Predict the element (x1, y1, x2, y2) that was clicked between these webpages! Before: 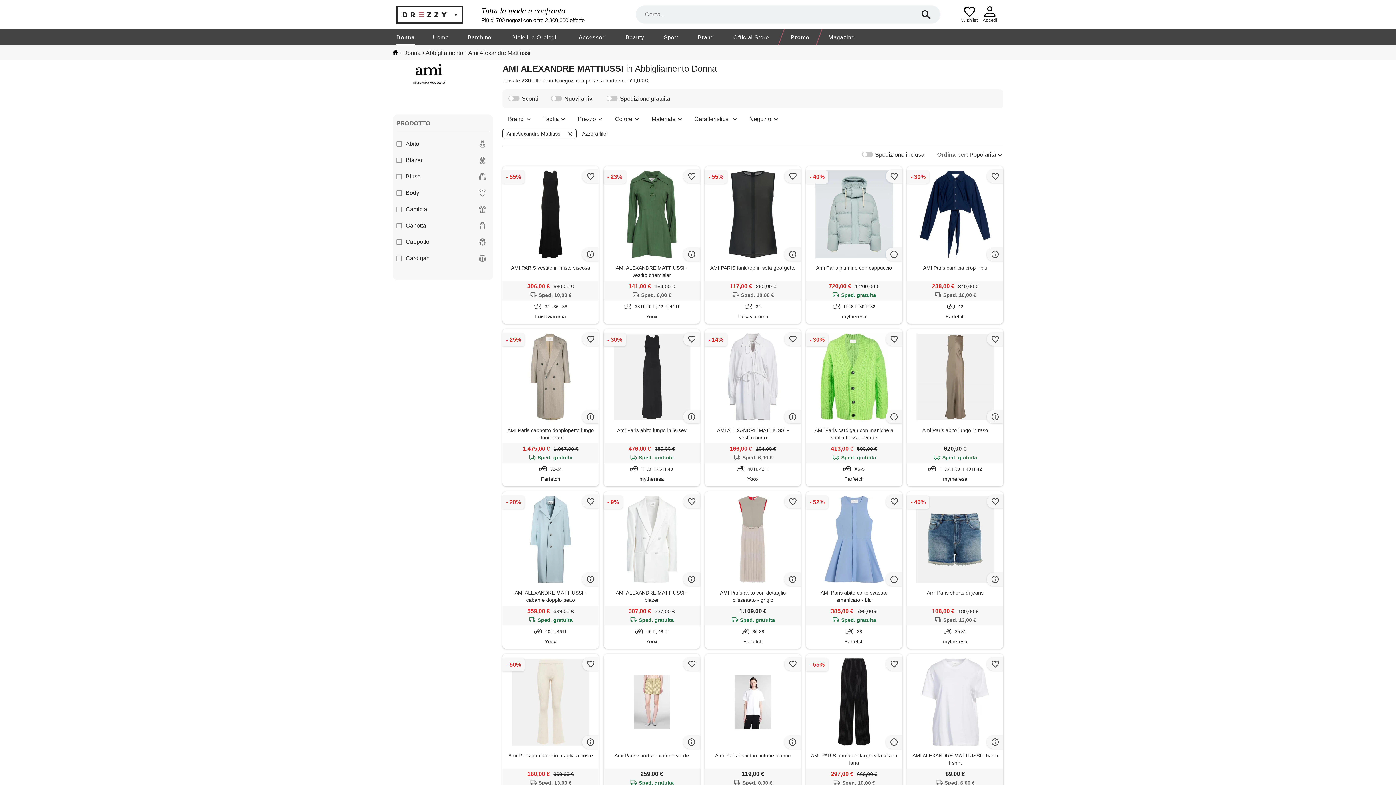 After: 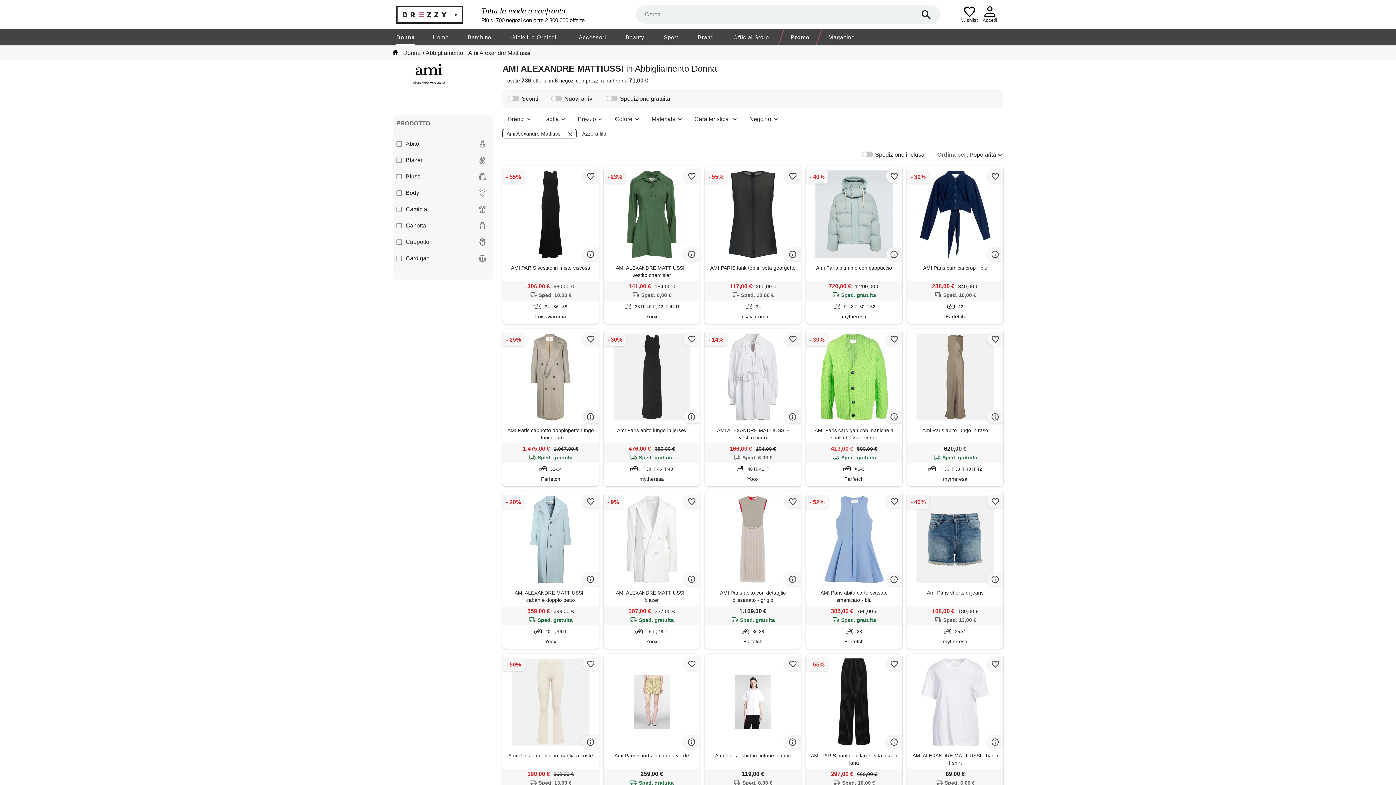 Action: bbox: (502, 328, 598, 486) label: AMI Paris cappotto doppiopetto lungo - toni neutri
1.475,00 €1.967,00 €
Sped. gratuita
32-34
Farfetch